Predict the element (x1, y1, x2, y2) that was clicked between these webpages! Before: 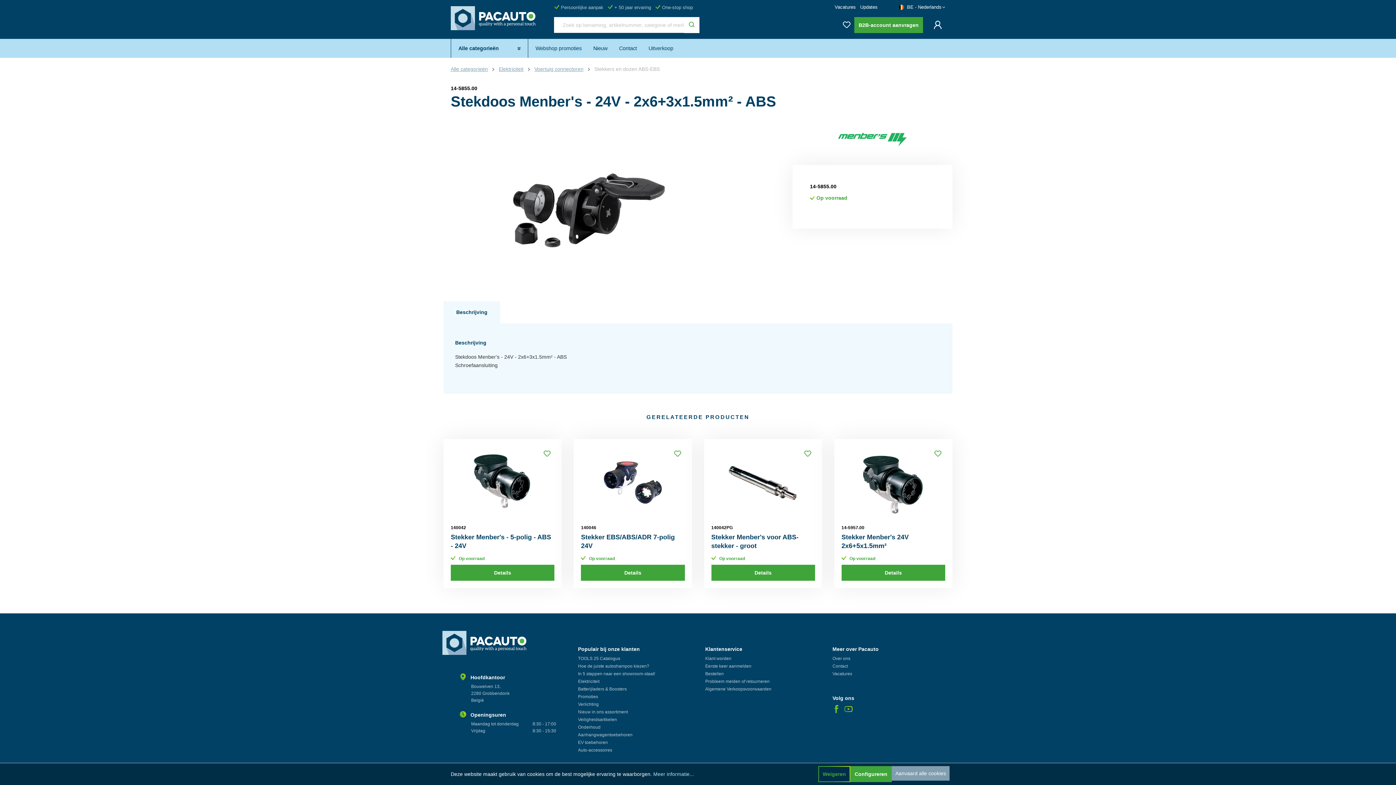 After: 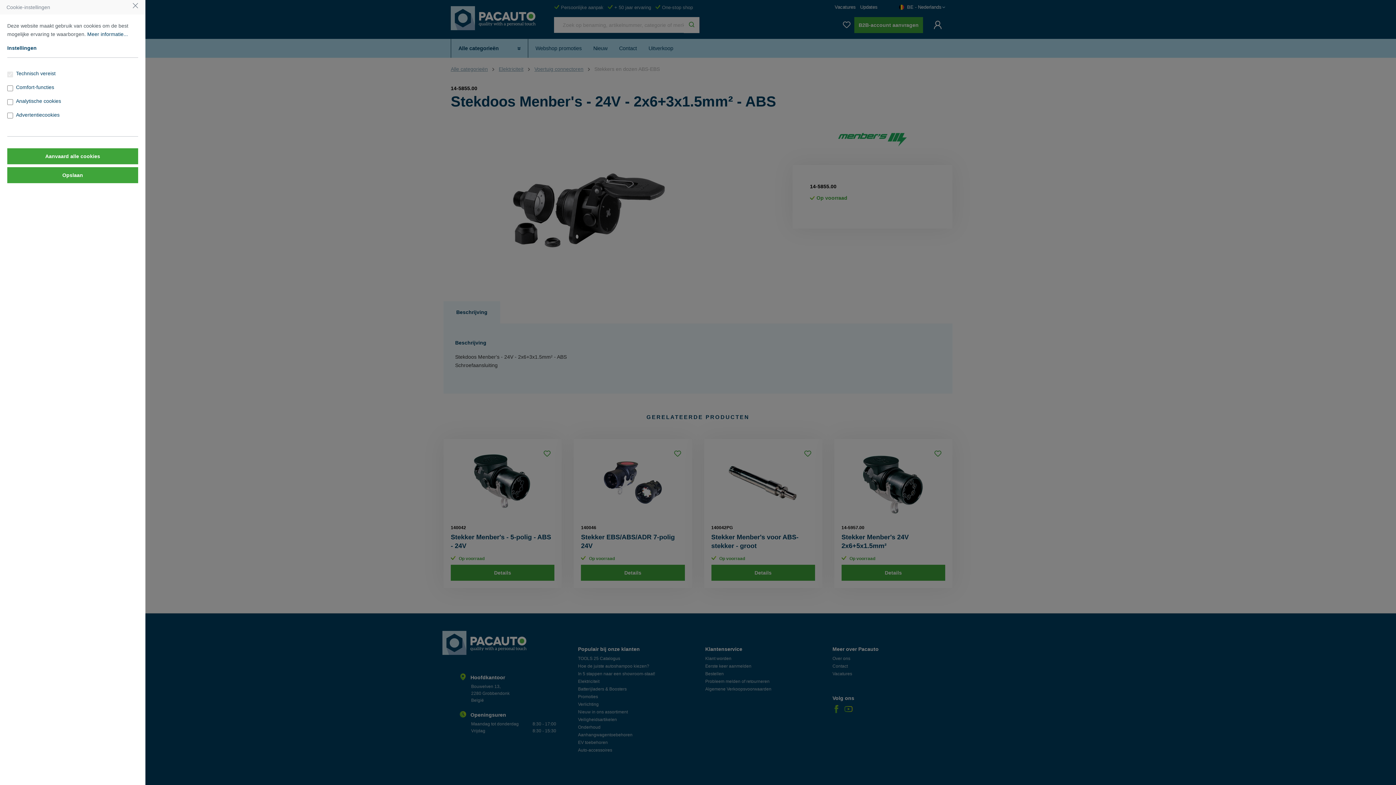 Action: label: Configureren bbox: (850, 766, 892, 782)